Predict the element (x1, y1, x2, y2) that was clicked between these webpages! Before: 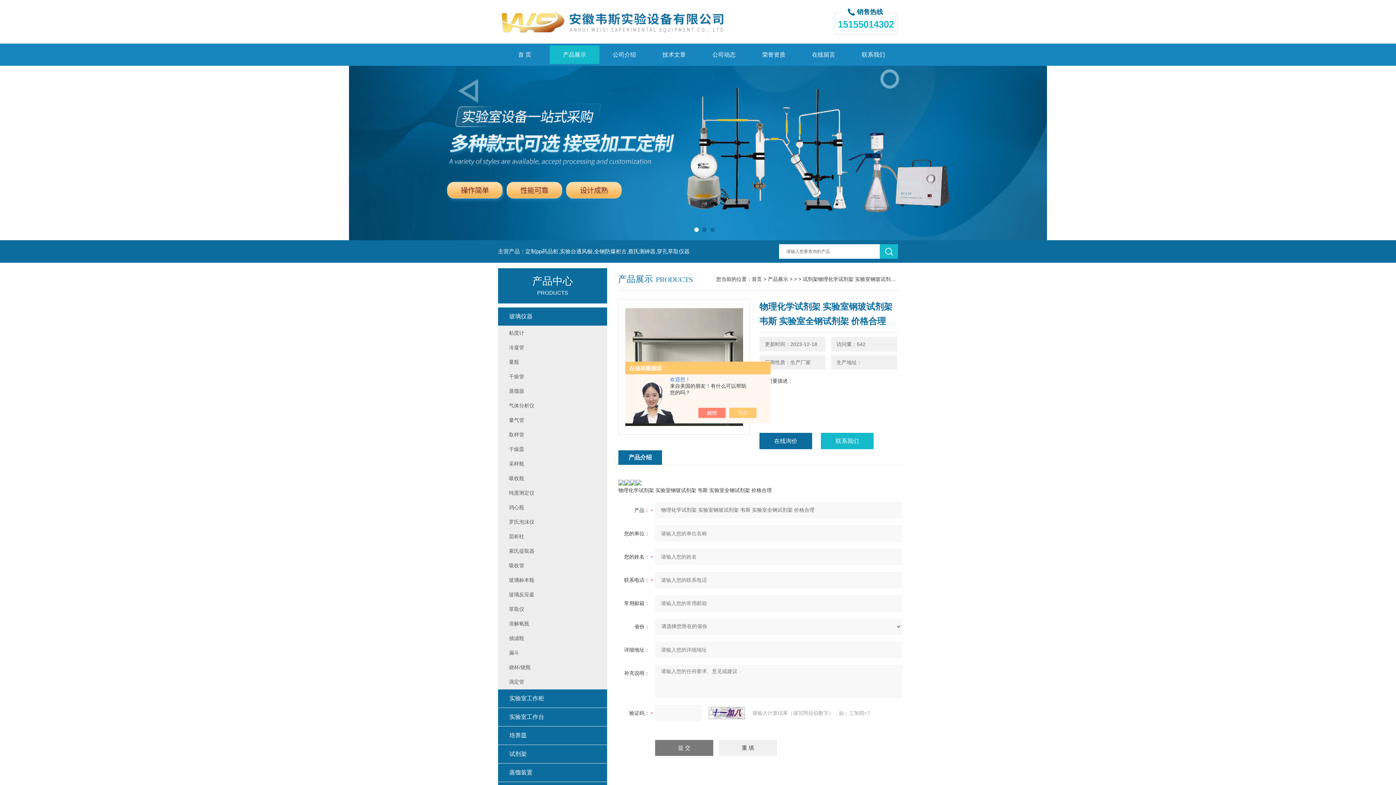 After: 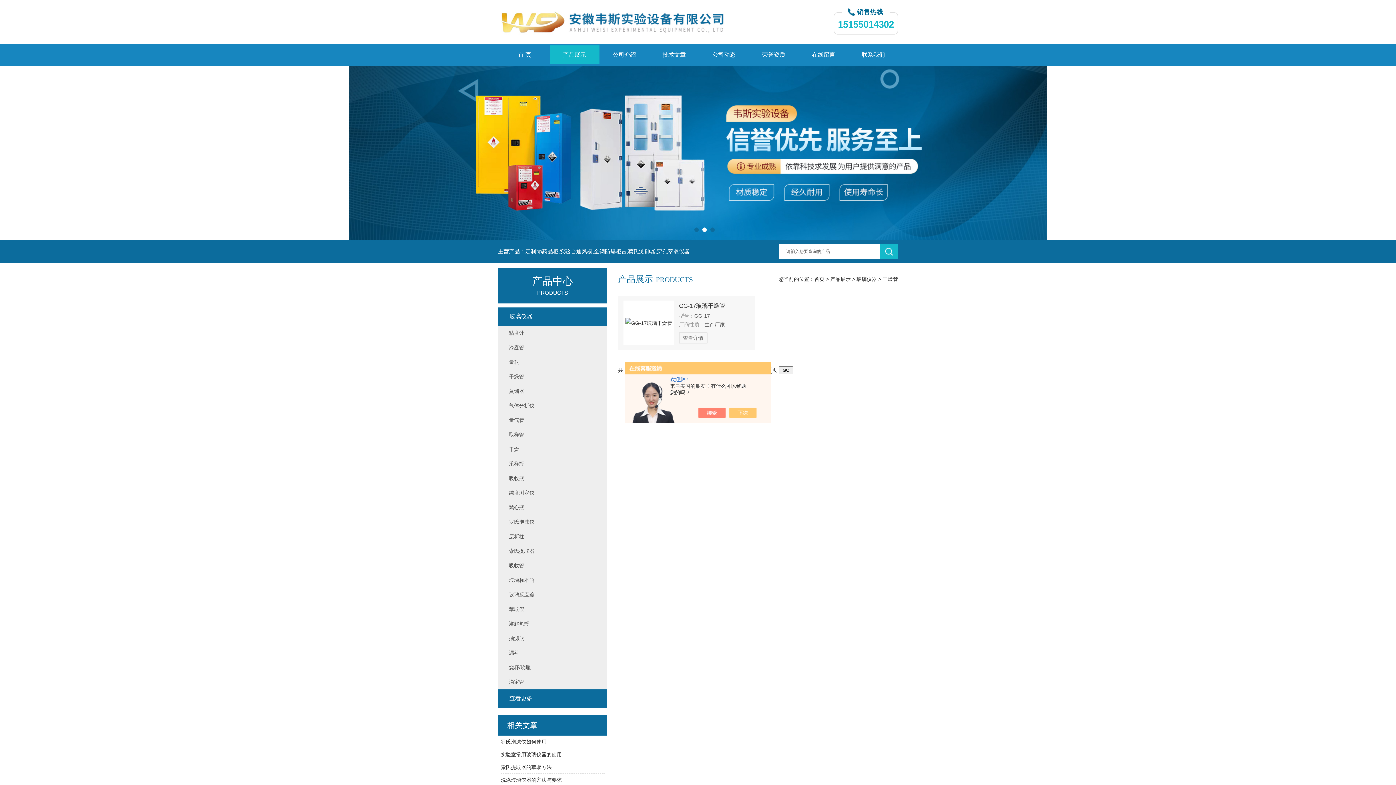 Action: bbox: (505, 369, 607, 384) label: 干燥管